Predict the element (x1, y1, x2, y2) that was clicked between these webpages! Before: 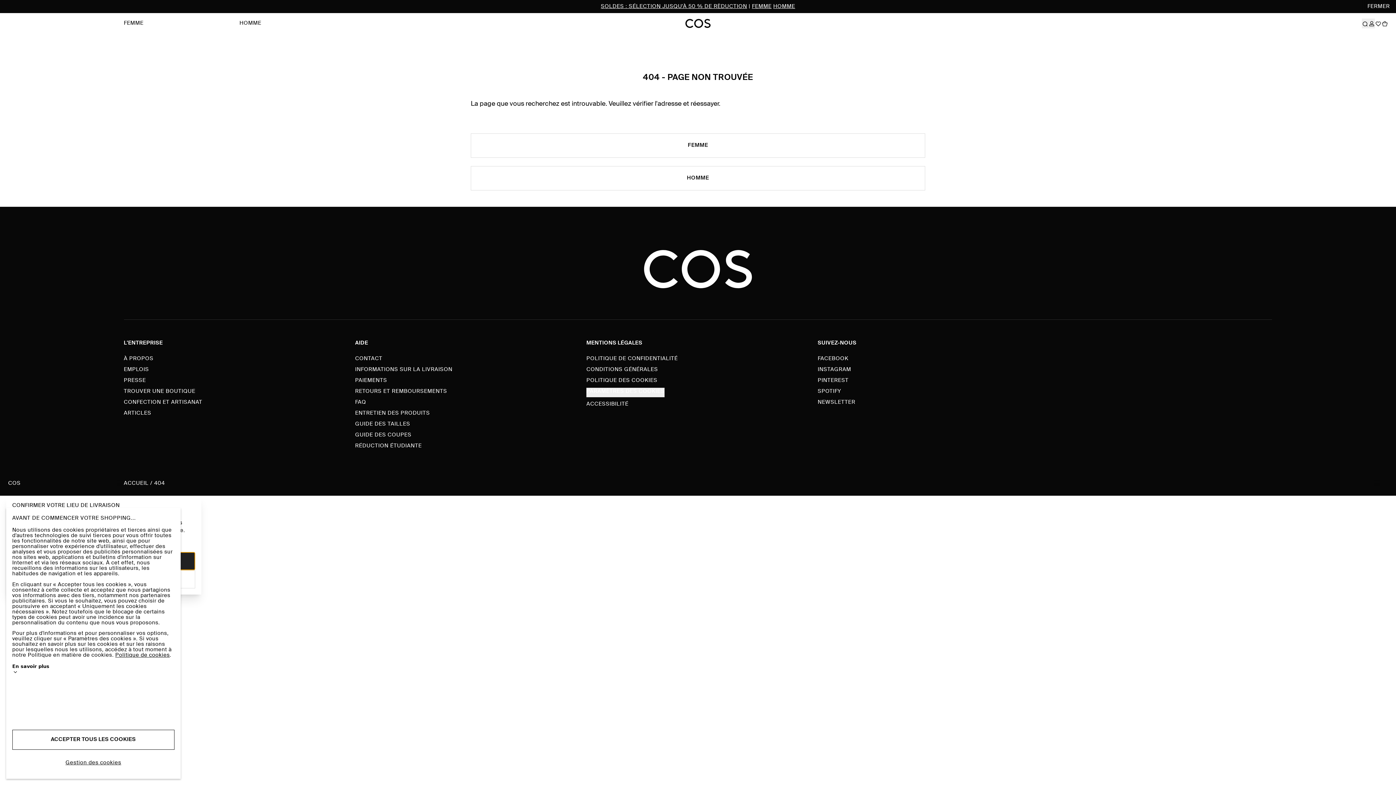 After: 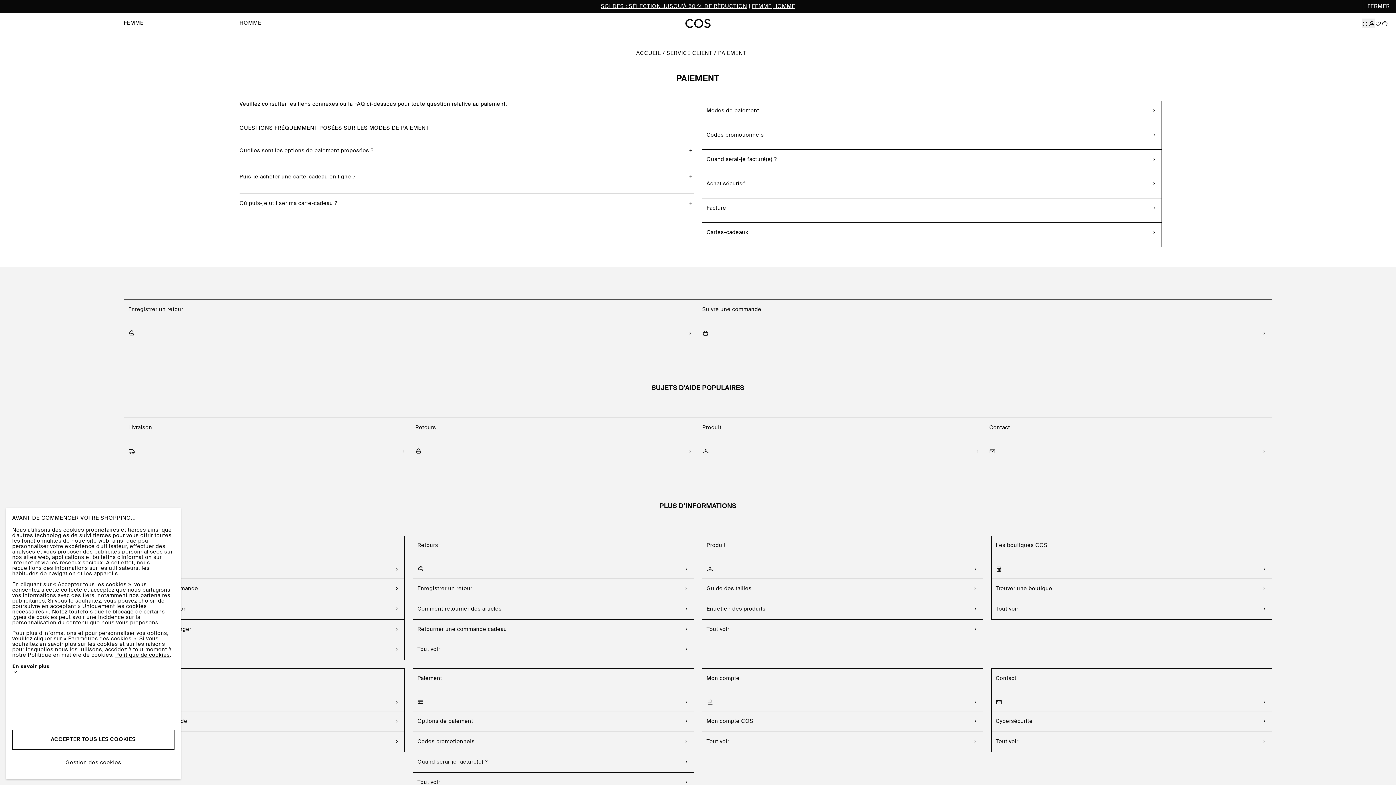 Action: label: PAIEMENTS bbox: (355, 365, 387, 371)